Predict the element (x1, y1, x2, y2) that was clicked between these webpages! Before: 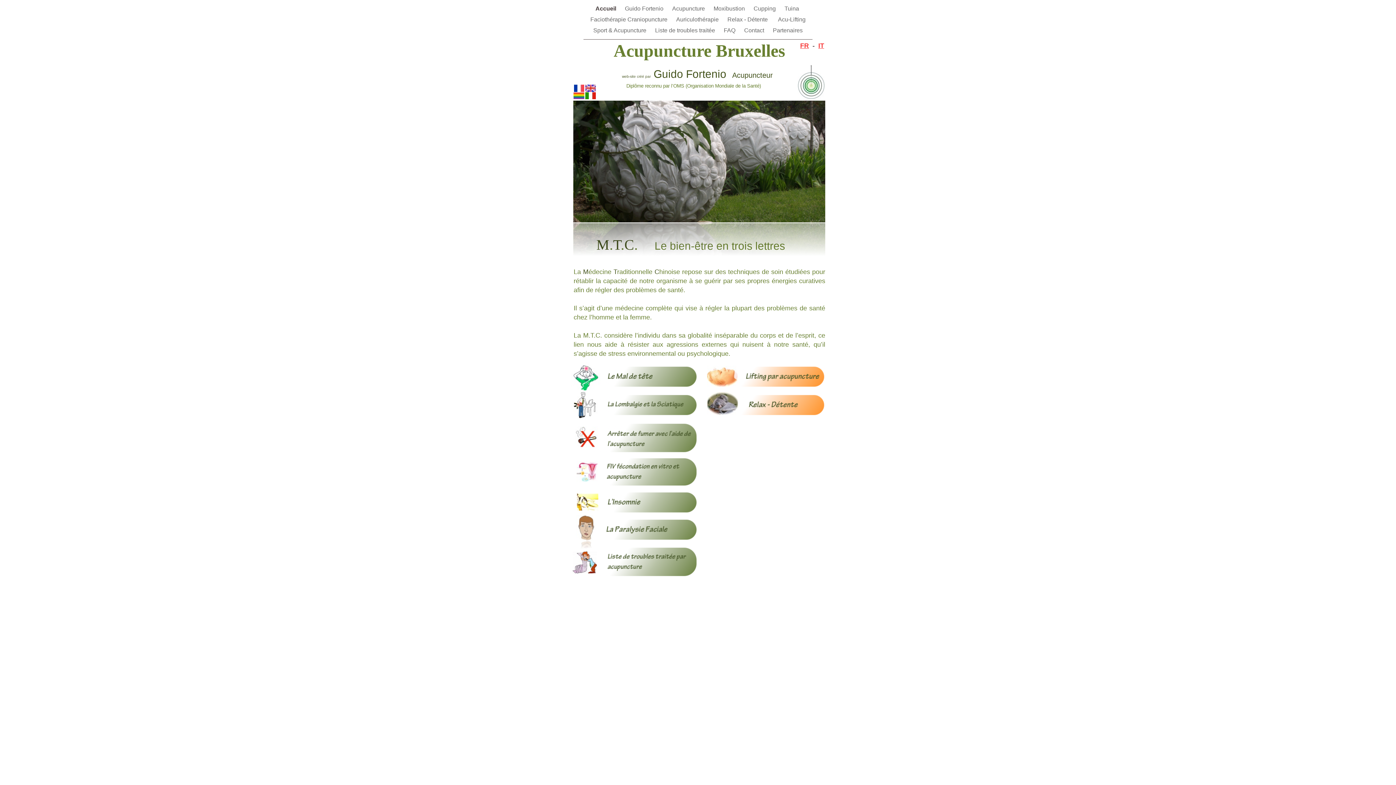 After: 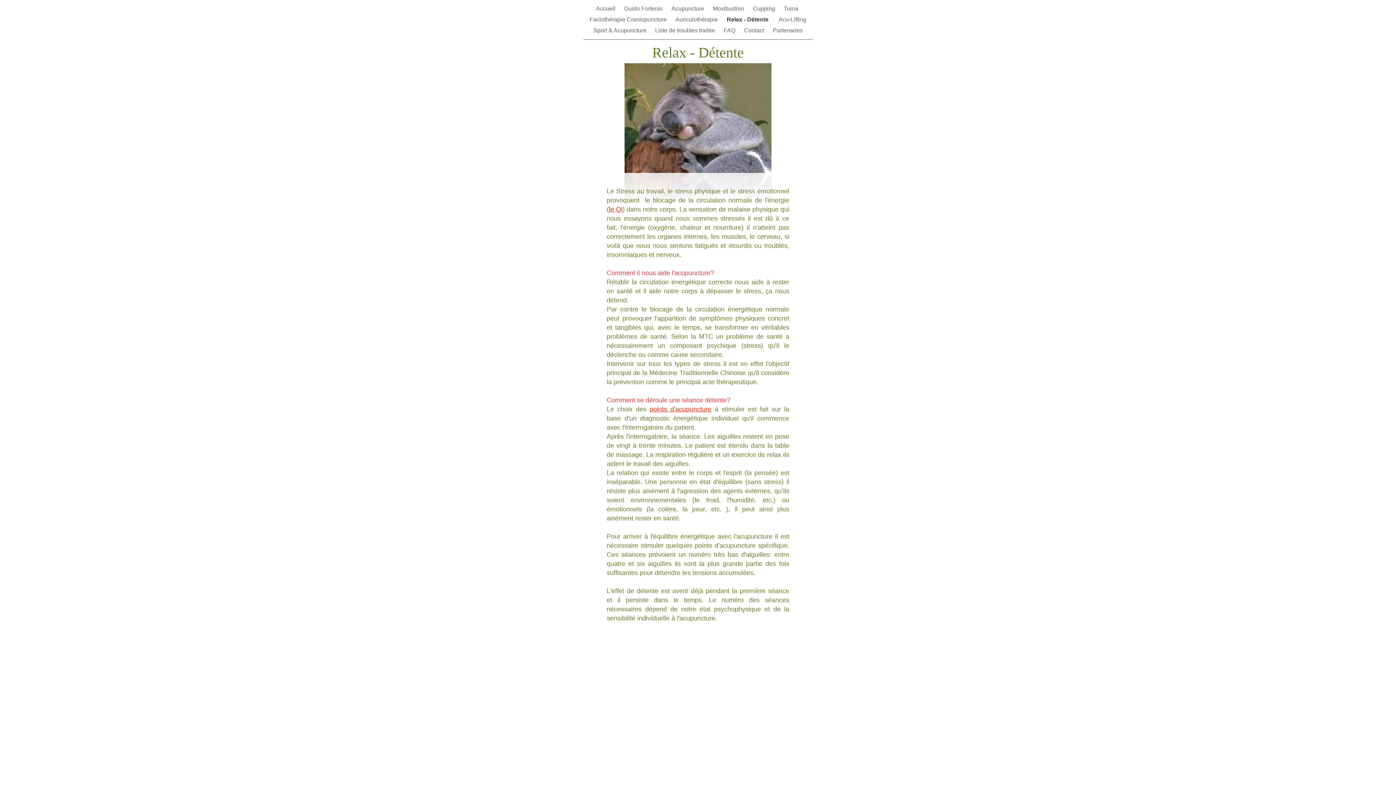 Action: label: Relax - Détente   bbox: (727, 16, 770, 22)